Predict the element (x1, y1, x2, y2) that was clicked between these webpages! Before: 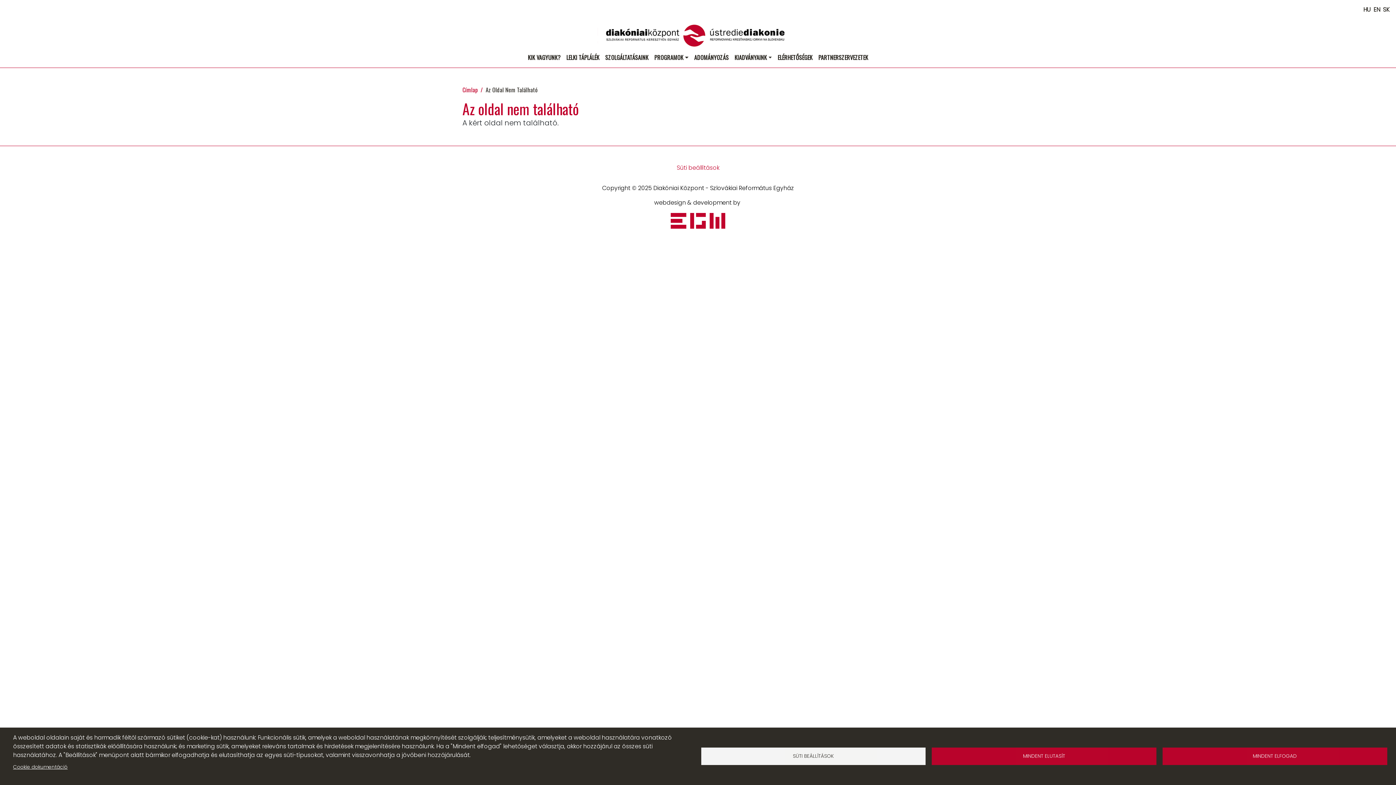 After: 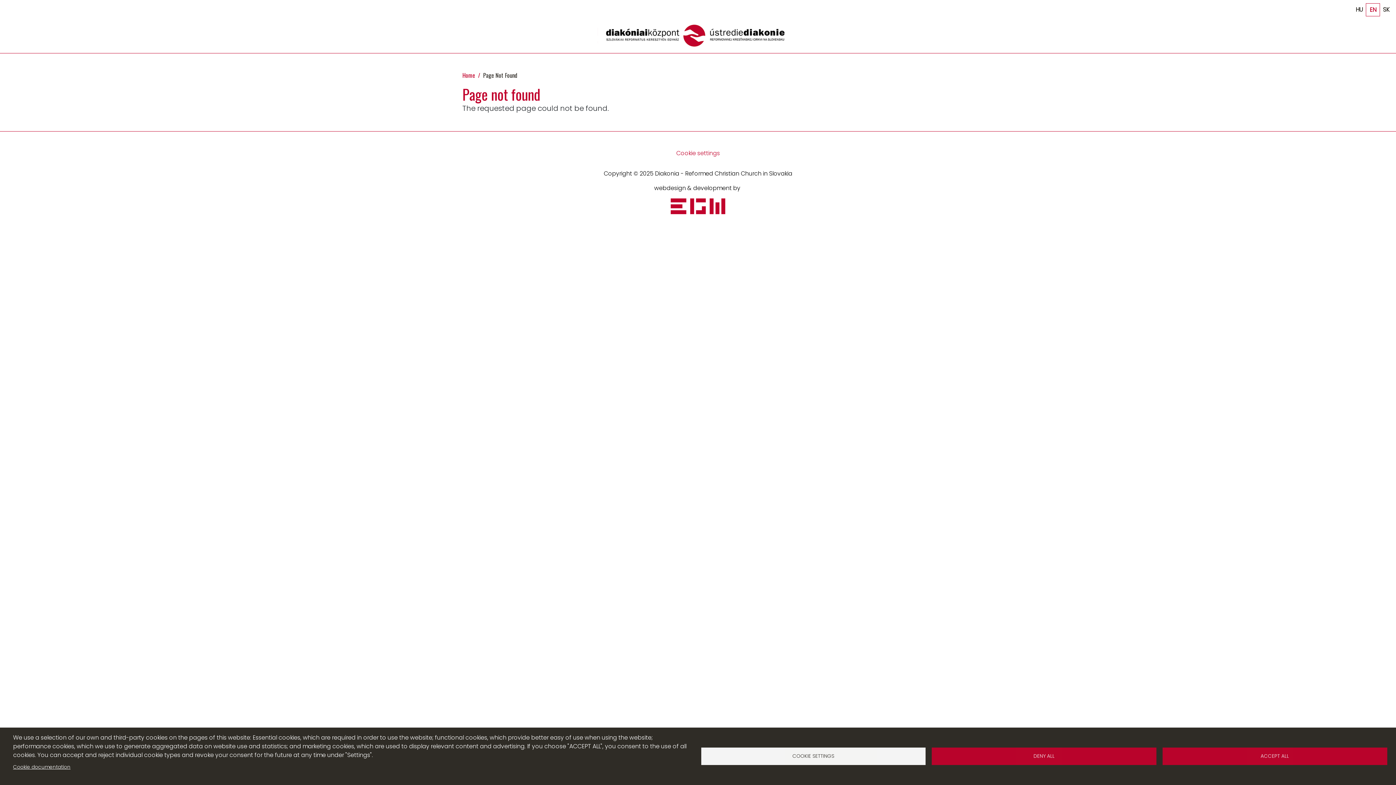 Action: label: EN bbox: (1373, 5, 1380, 13)